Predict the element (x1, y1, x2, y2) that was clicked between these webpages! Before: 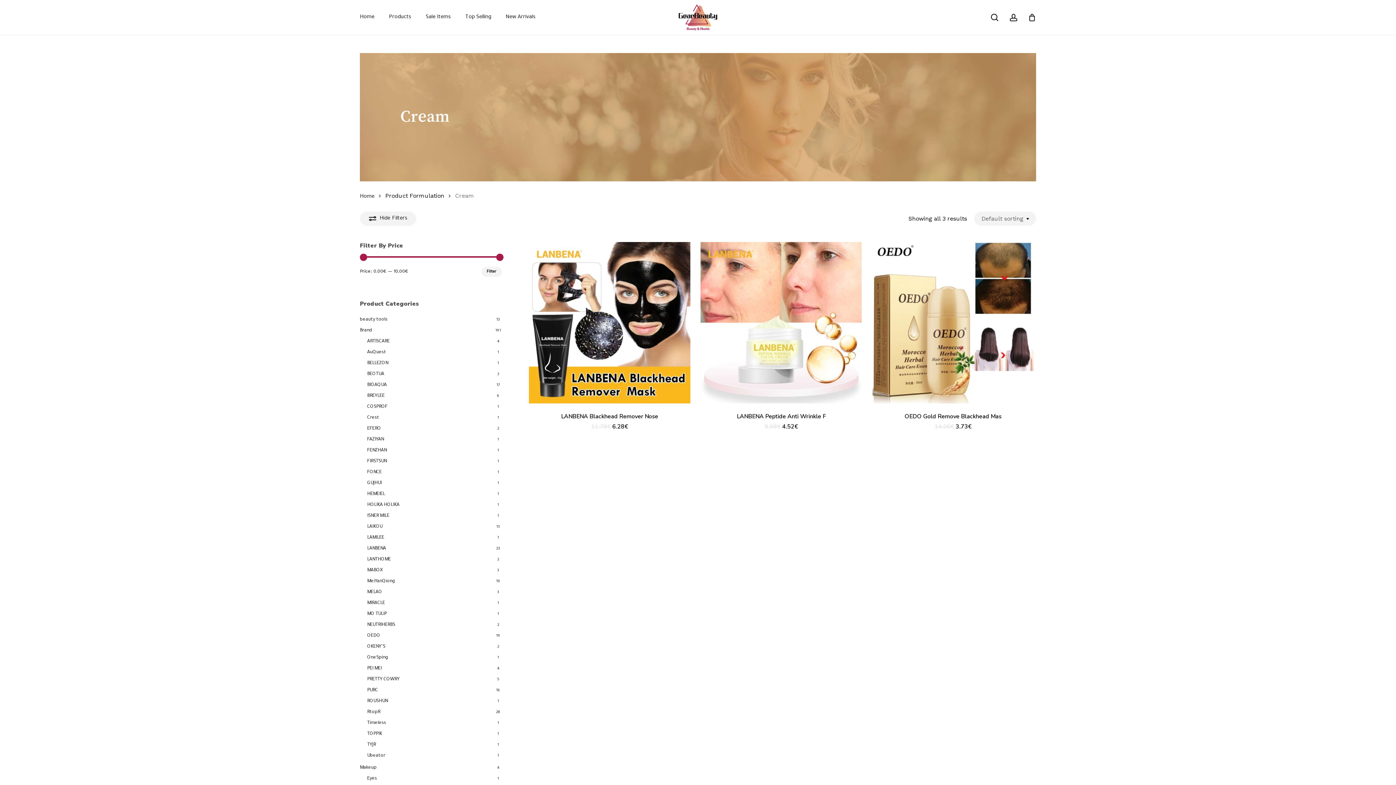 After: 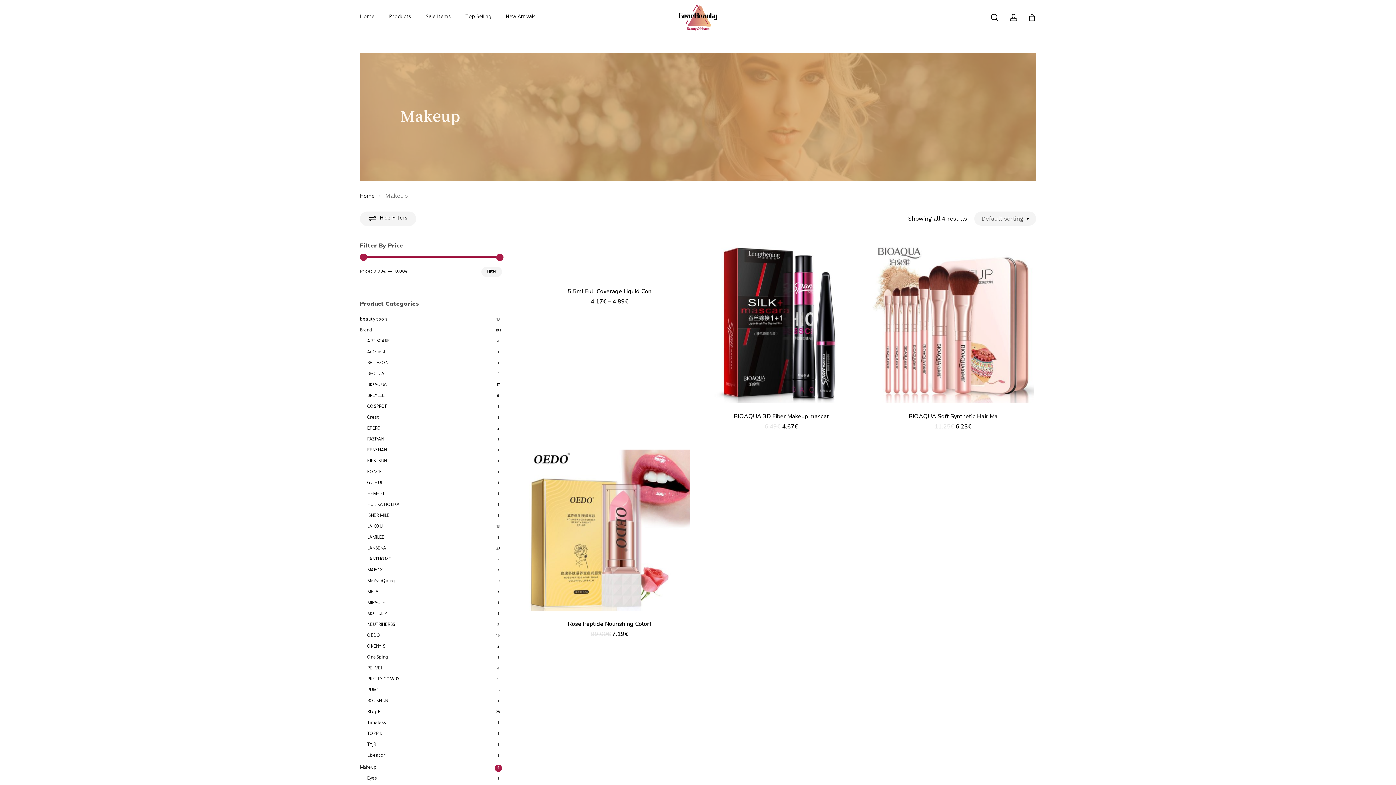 Action: bbox: (360, 763, 502, 772) label: Makeup